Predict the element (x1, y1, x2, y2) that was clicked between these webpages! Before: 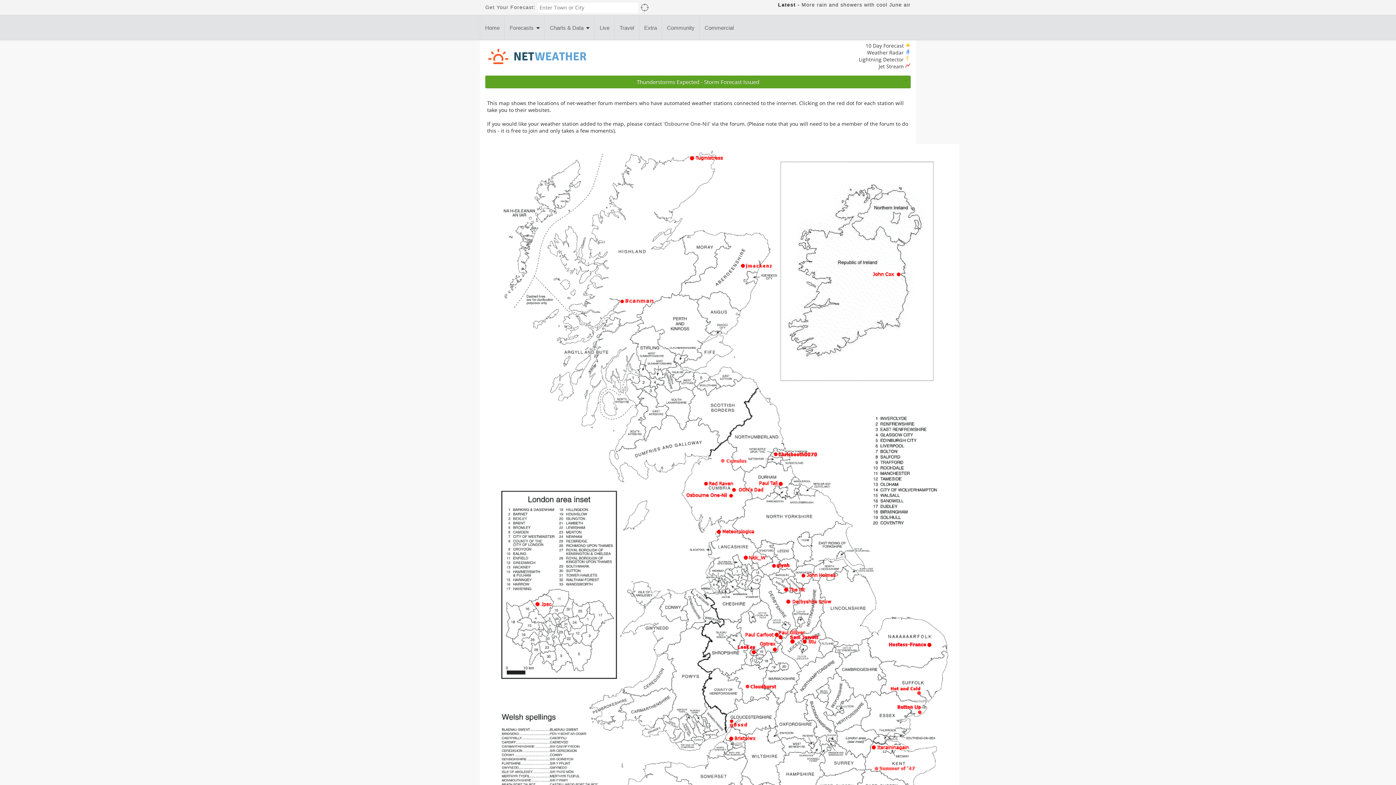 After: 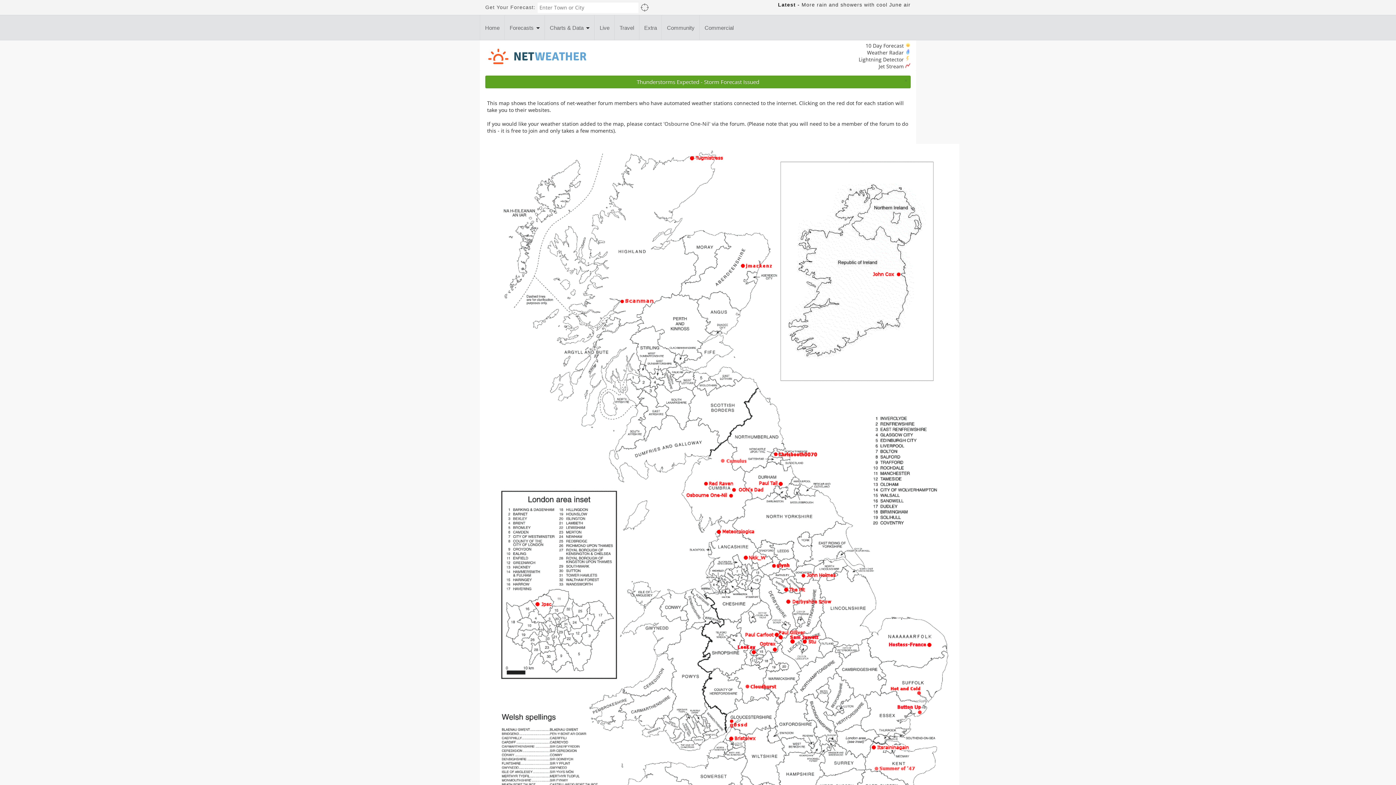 Action: bbox: (903, 75, 909, 85) label: ×